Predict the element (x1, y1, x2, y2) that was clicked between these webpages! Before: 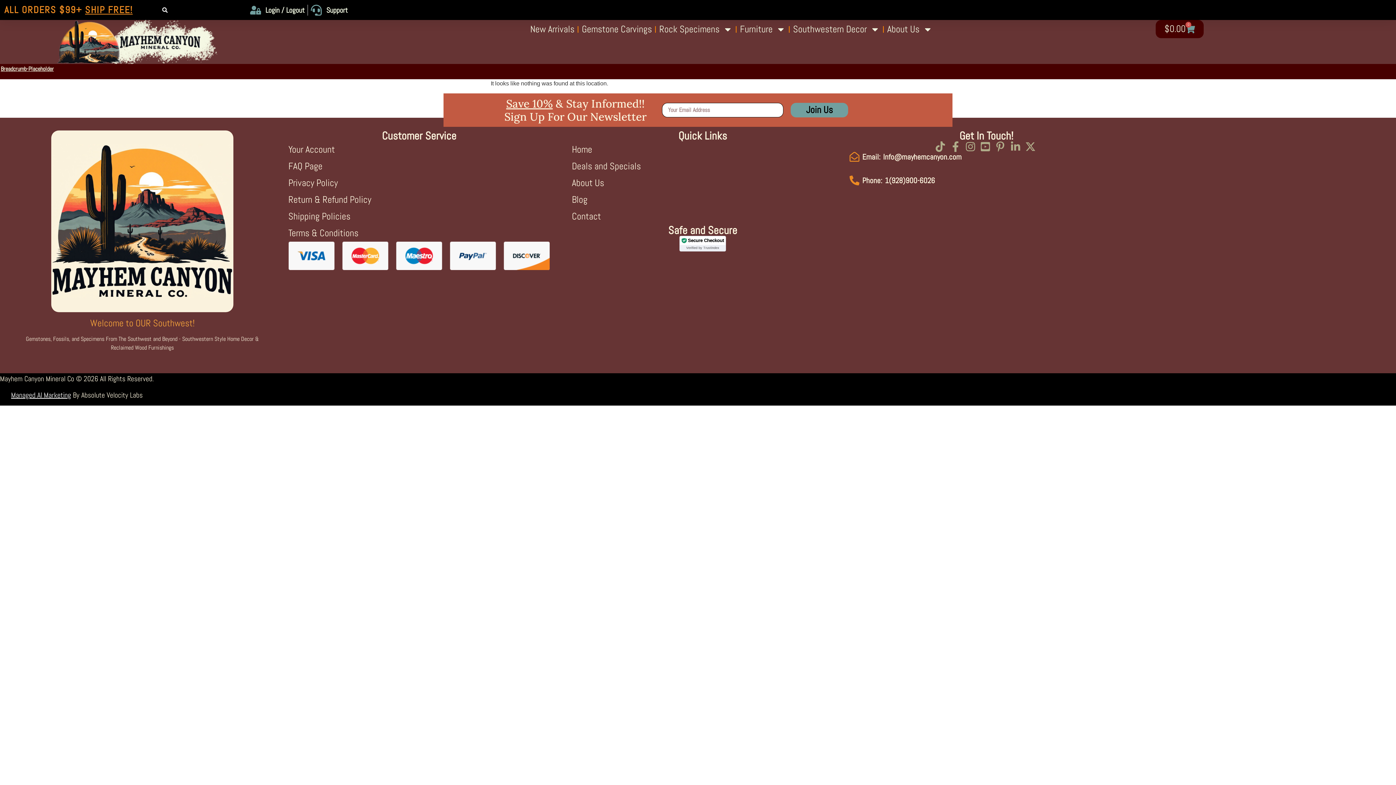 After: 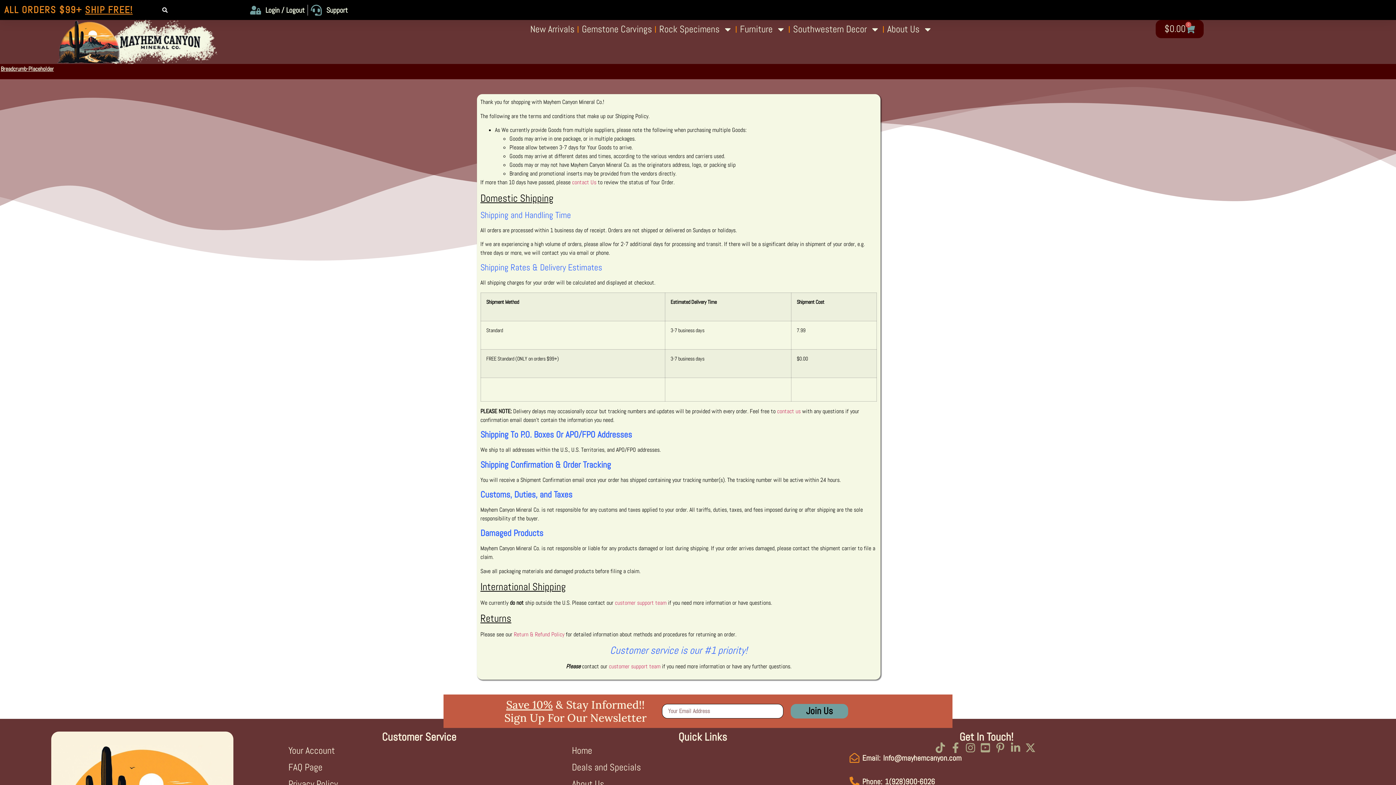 Action: bbox: (281, 208, 557, 225) label: Shipping Policies